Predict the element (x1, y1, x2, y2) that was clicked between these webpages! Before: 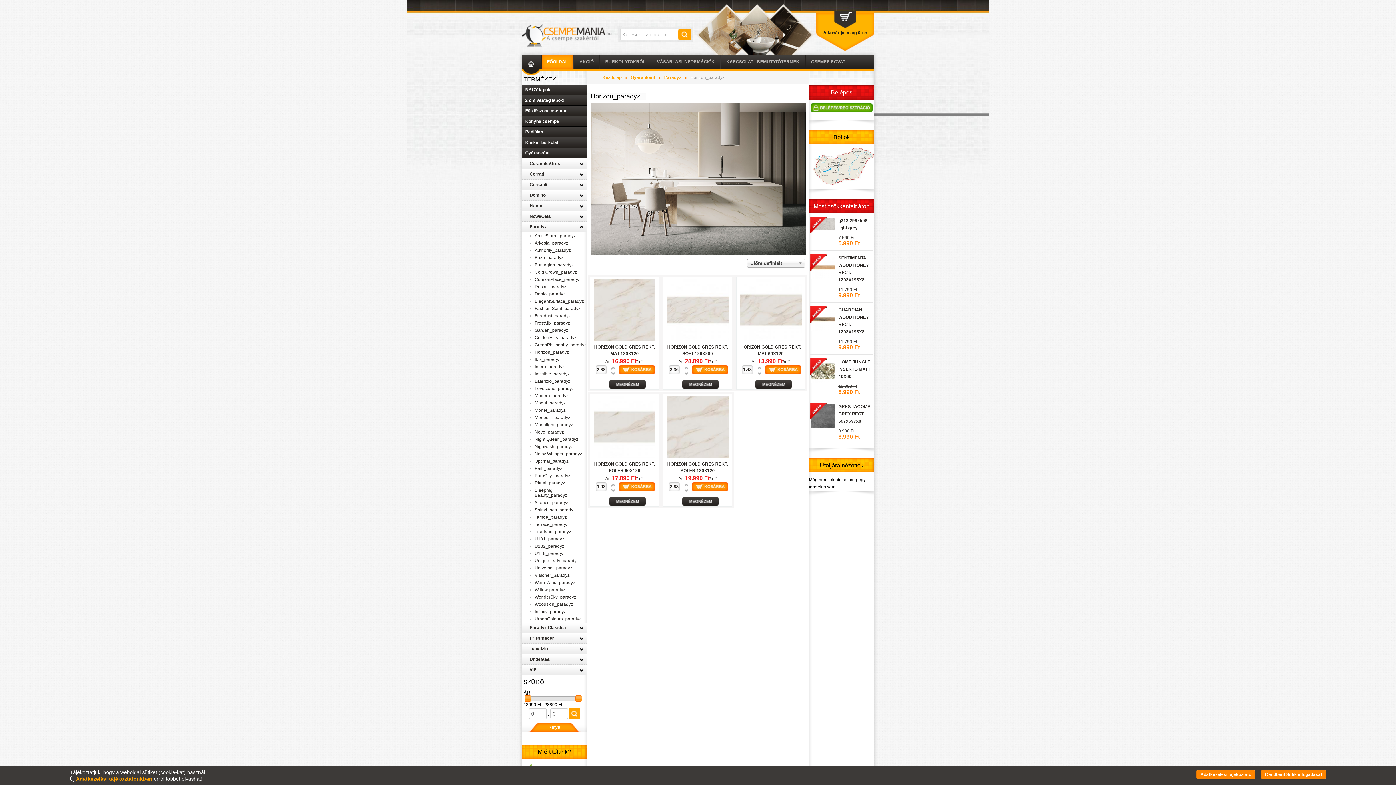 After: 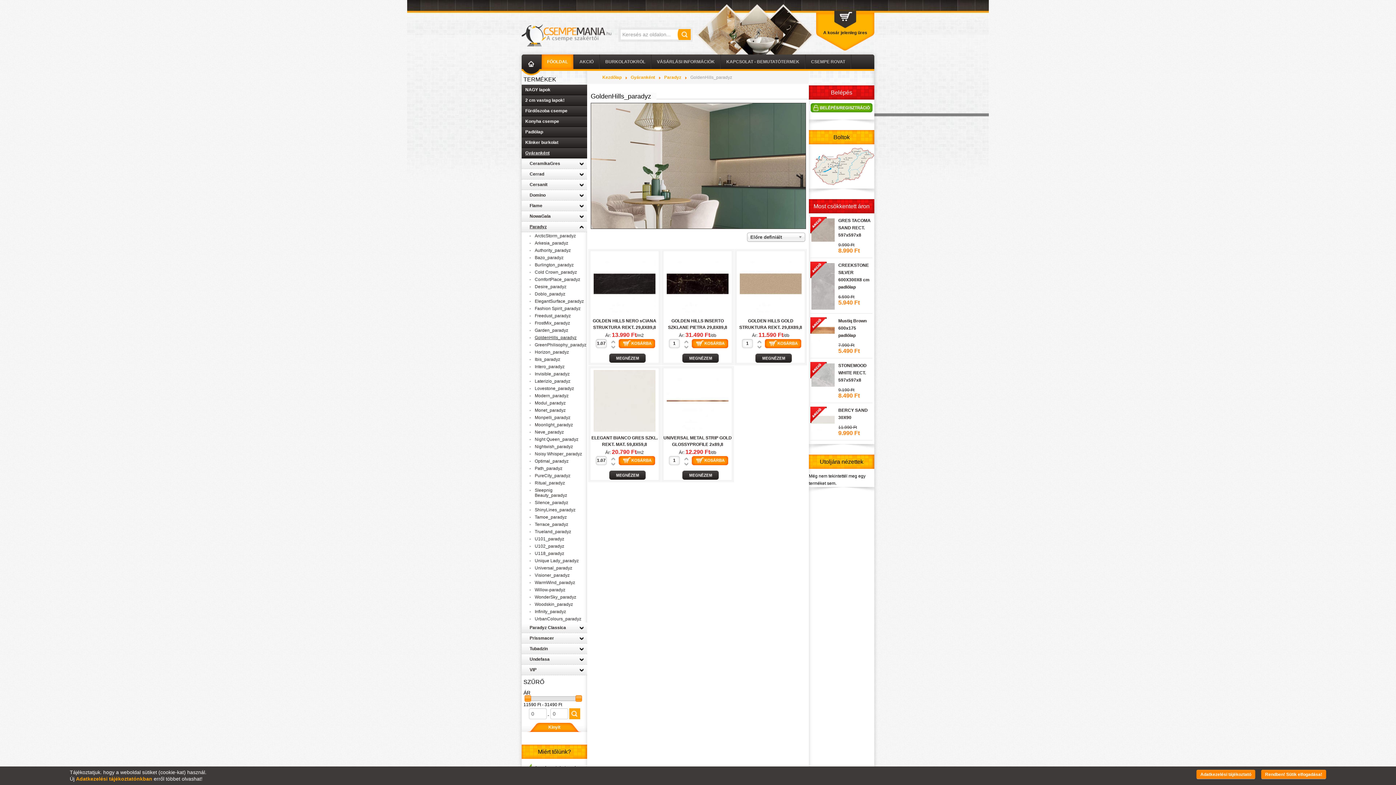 Action: label: GoldenHills_paradyz bbox: (521, 334, 587, 341)